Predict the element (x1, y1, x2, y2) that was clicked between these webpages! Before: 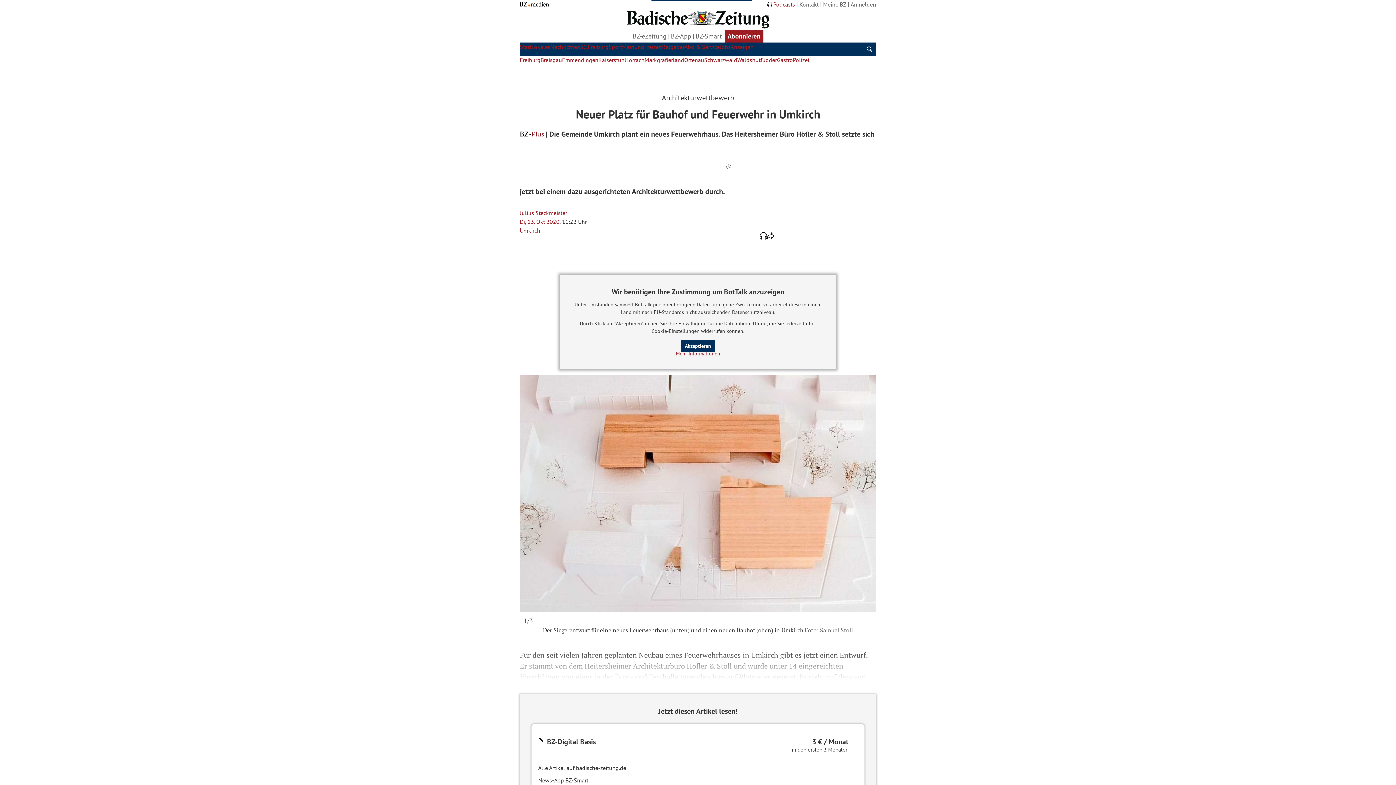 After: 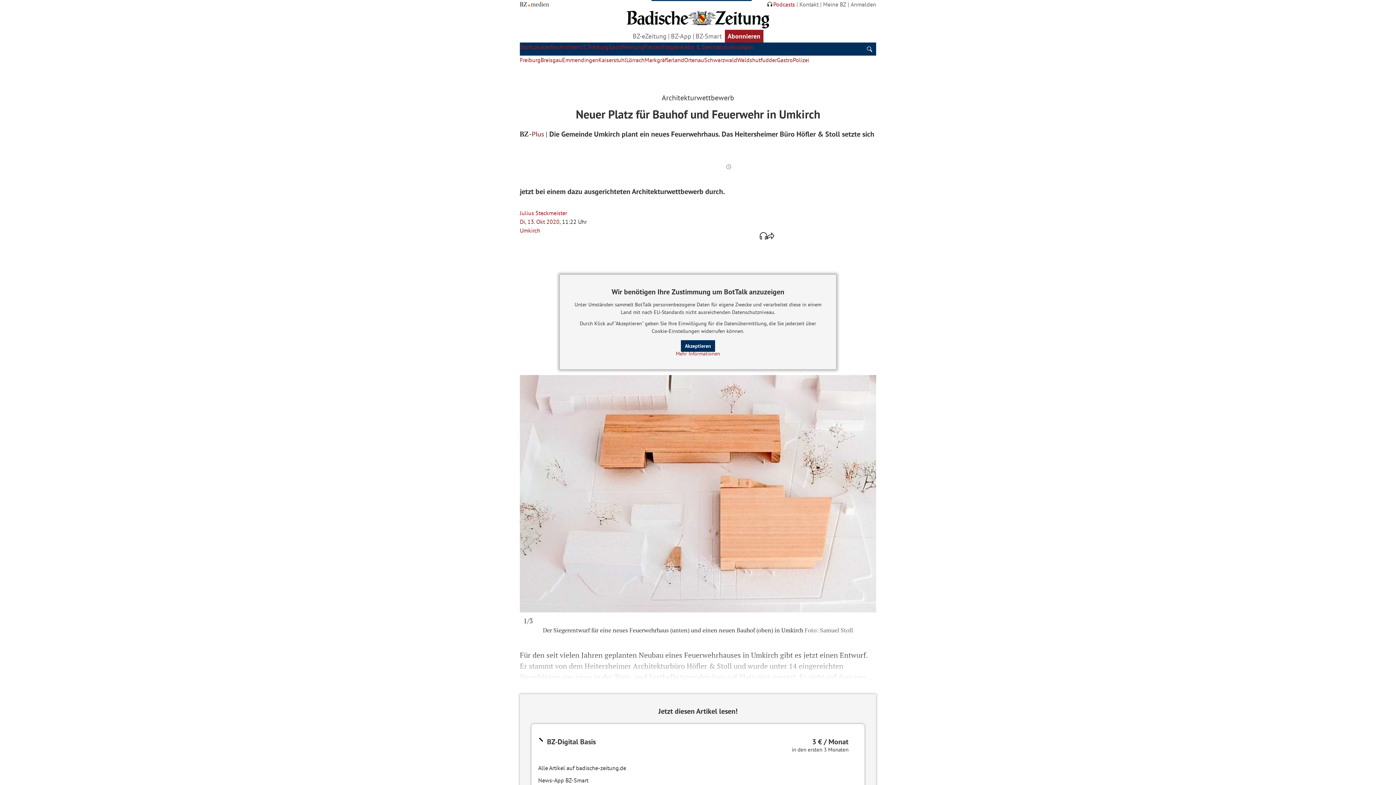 Action: label: home bbox: (520, 1, 549, 6)